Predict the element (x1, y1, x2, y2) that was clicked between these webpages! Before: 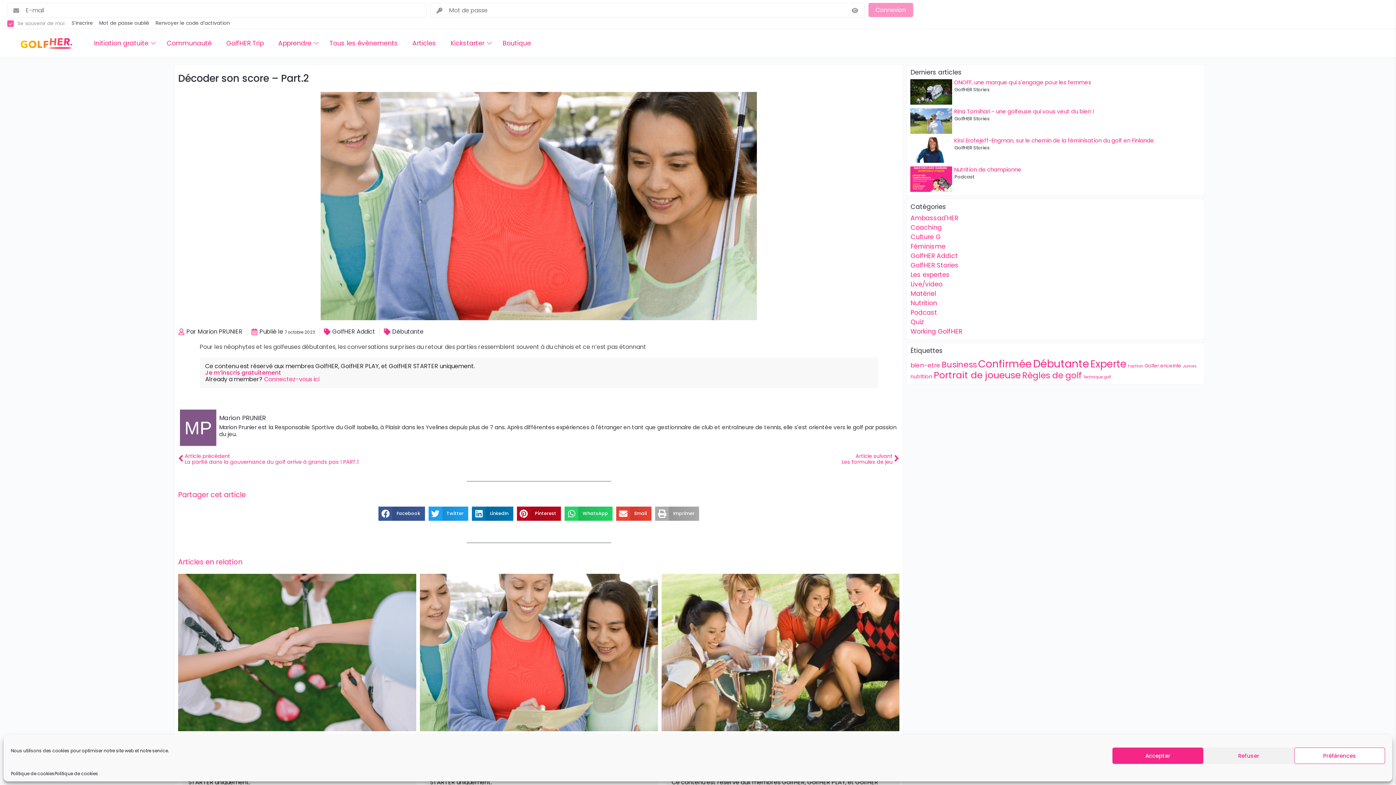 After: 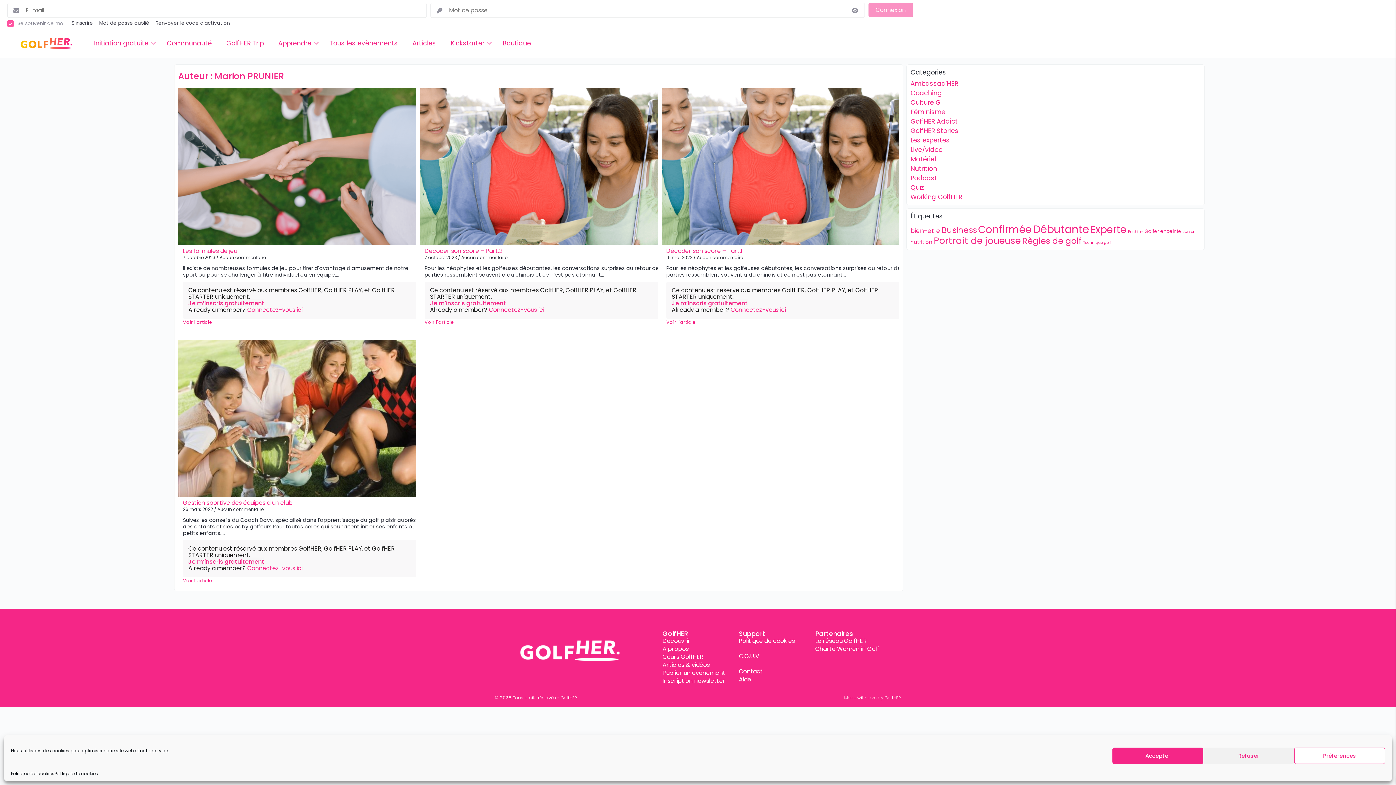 Action: label: Marion PRUNIER bbox: (219, 414, 897, 422)